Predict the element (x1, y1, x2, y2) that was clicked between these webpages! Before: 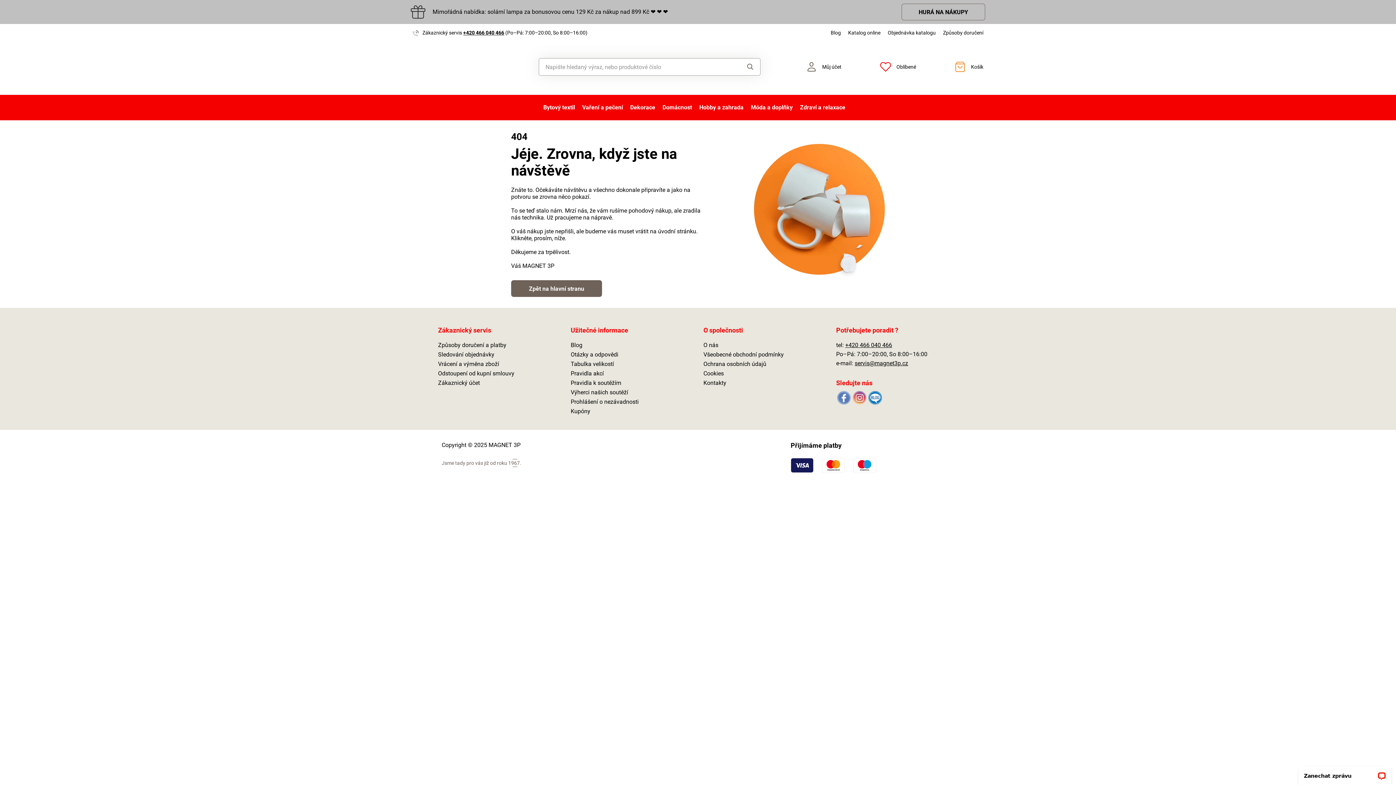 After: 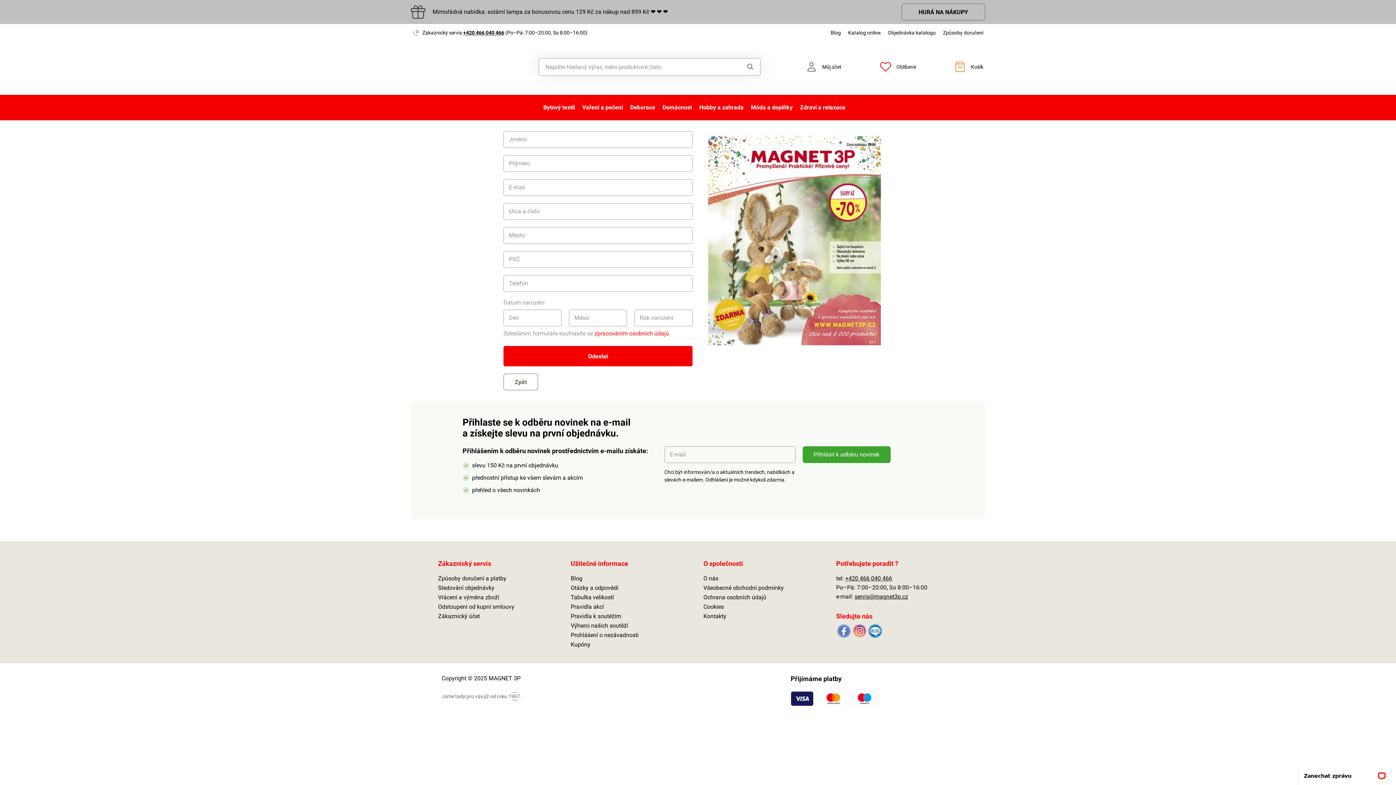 Action: label: Objednávka katalogu bbox: (888, 29, 936, 36)